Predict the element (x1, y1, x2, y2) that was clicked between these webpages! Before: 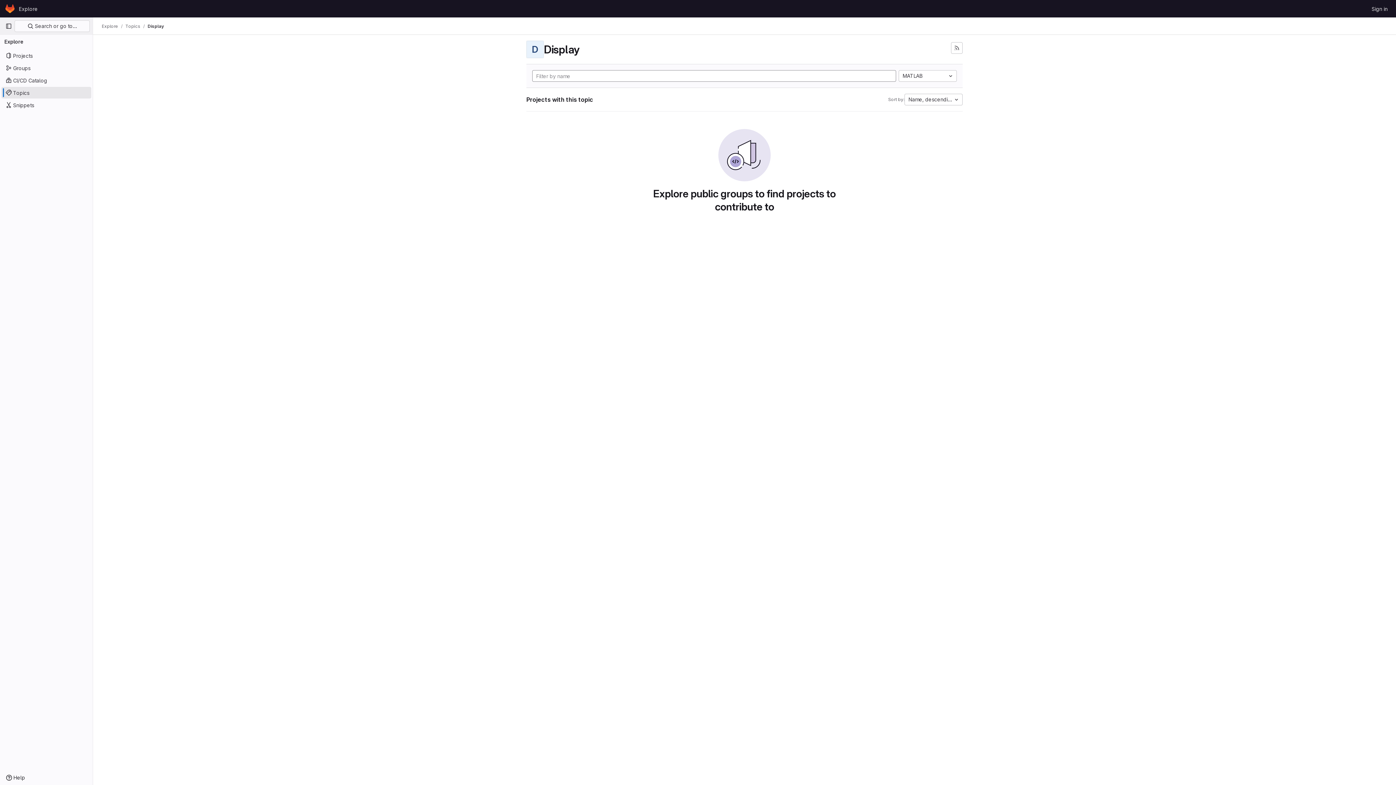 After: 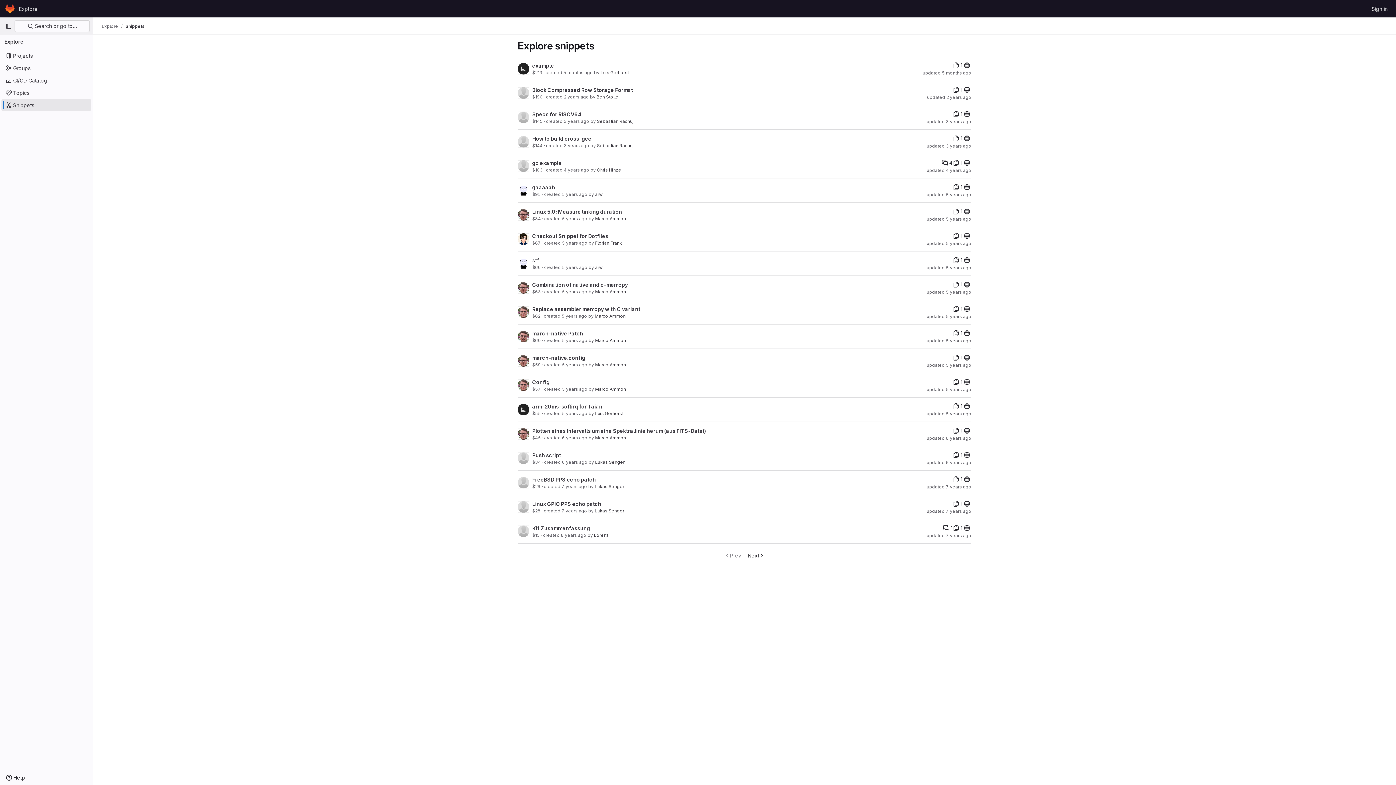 Action: bbox: (1, 99, 91, 110) label: Snippets